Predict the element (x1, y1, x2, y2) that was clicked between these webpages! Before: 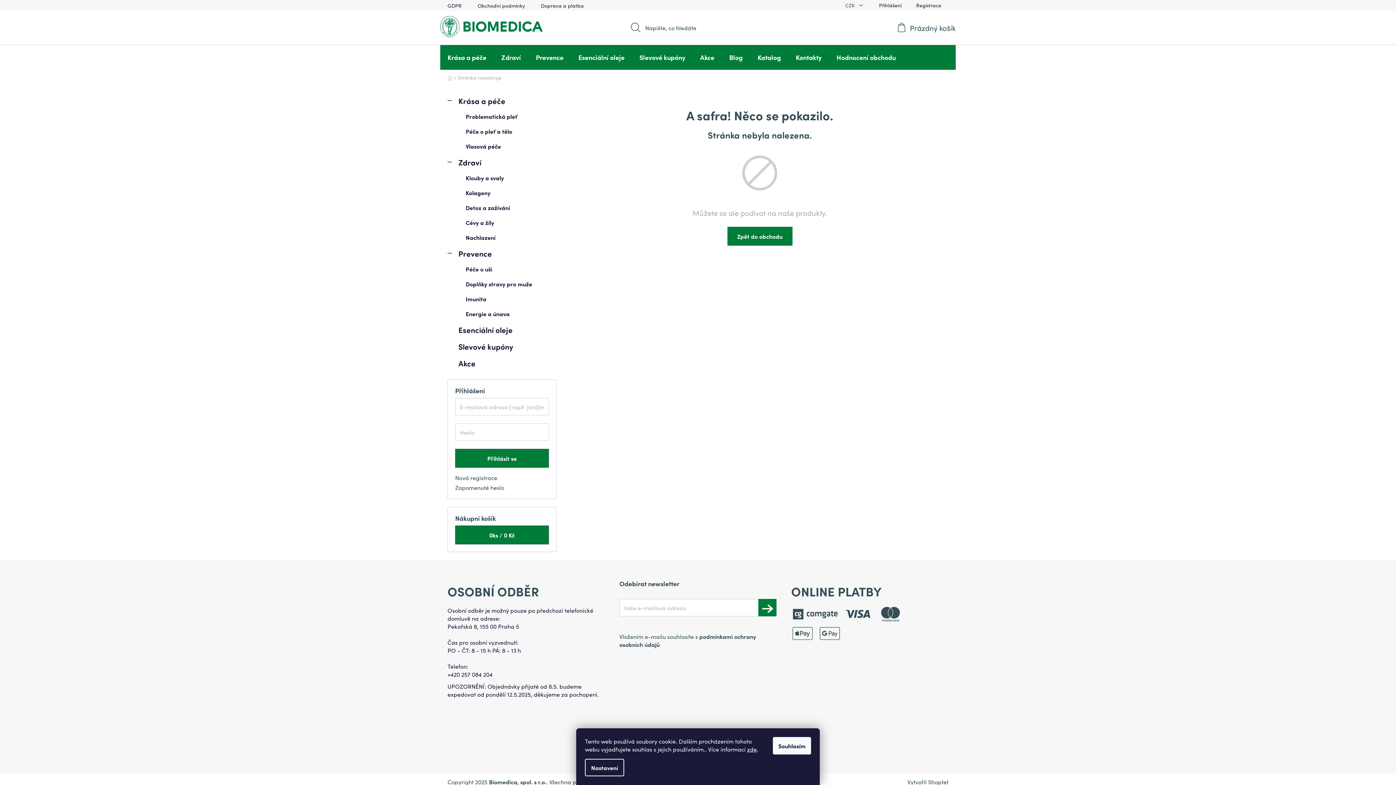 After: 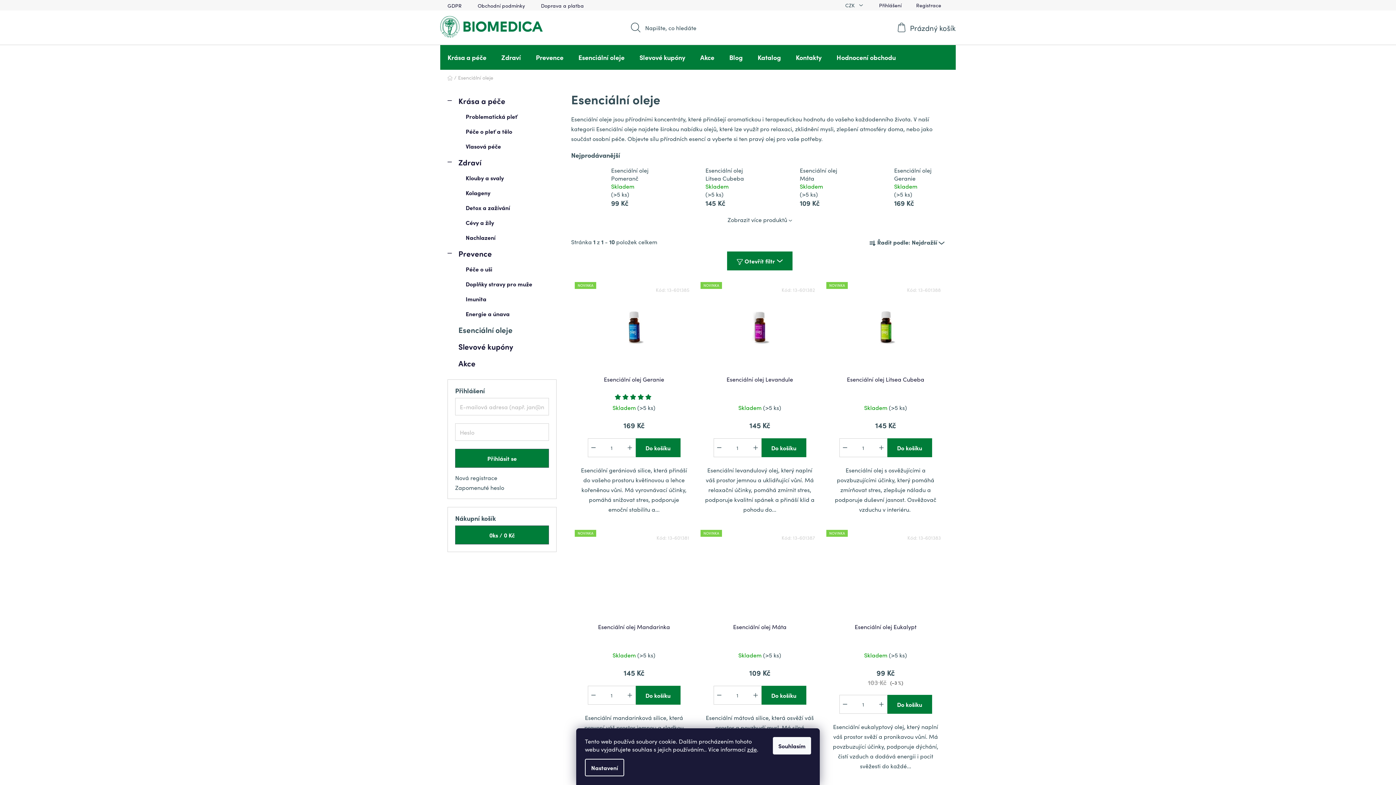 Action: bbox: (571, 45, 632, 69) label: Esenciální oleje